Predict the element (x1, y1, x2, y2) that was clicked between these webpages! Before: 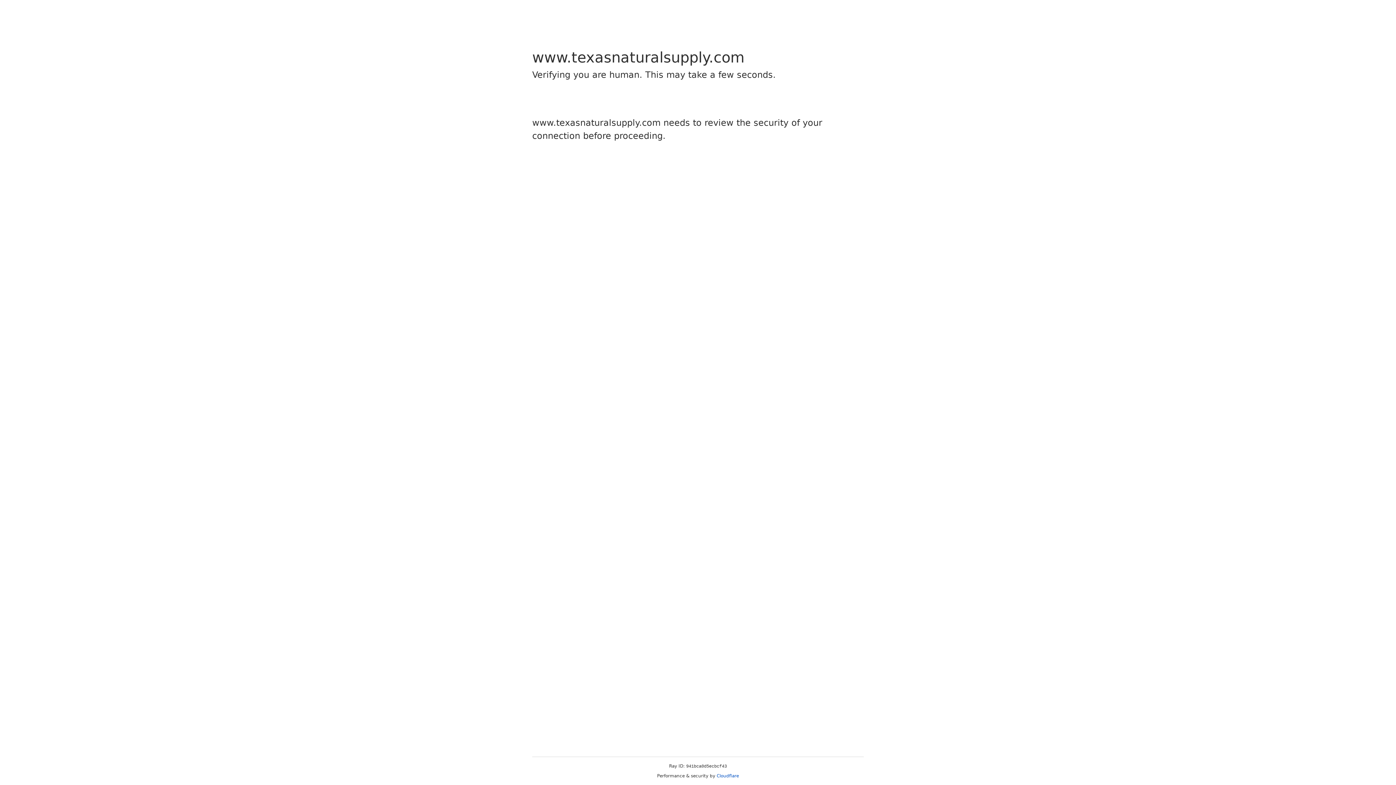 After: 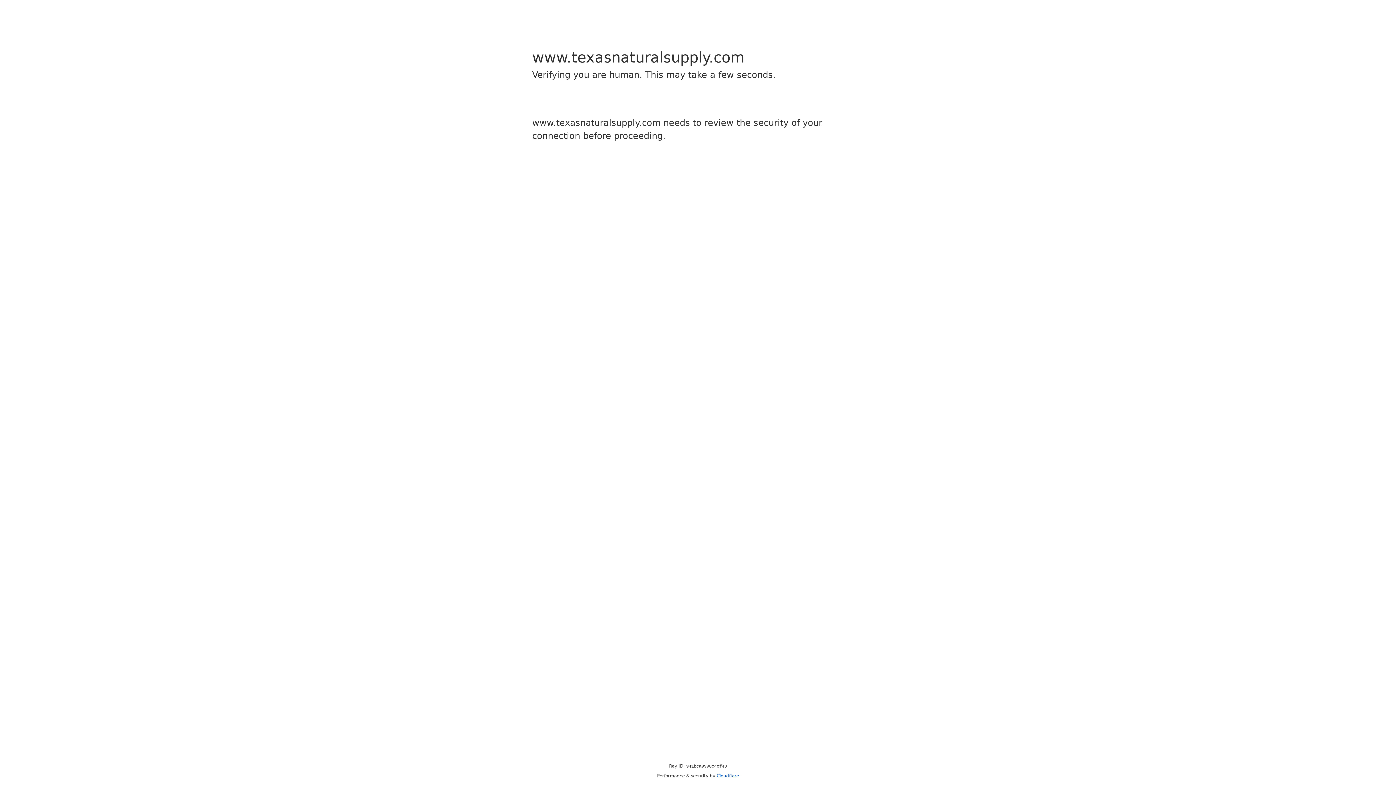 Action: bbox: (716, 773, 739, 778) label: Cloudflare